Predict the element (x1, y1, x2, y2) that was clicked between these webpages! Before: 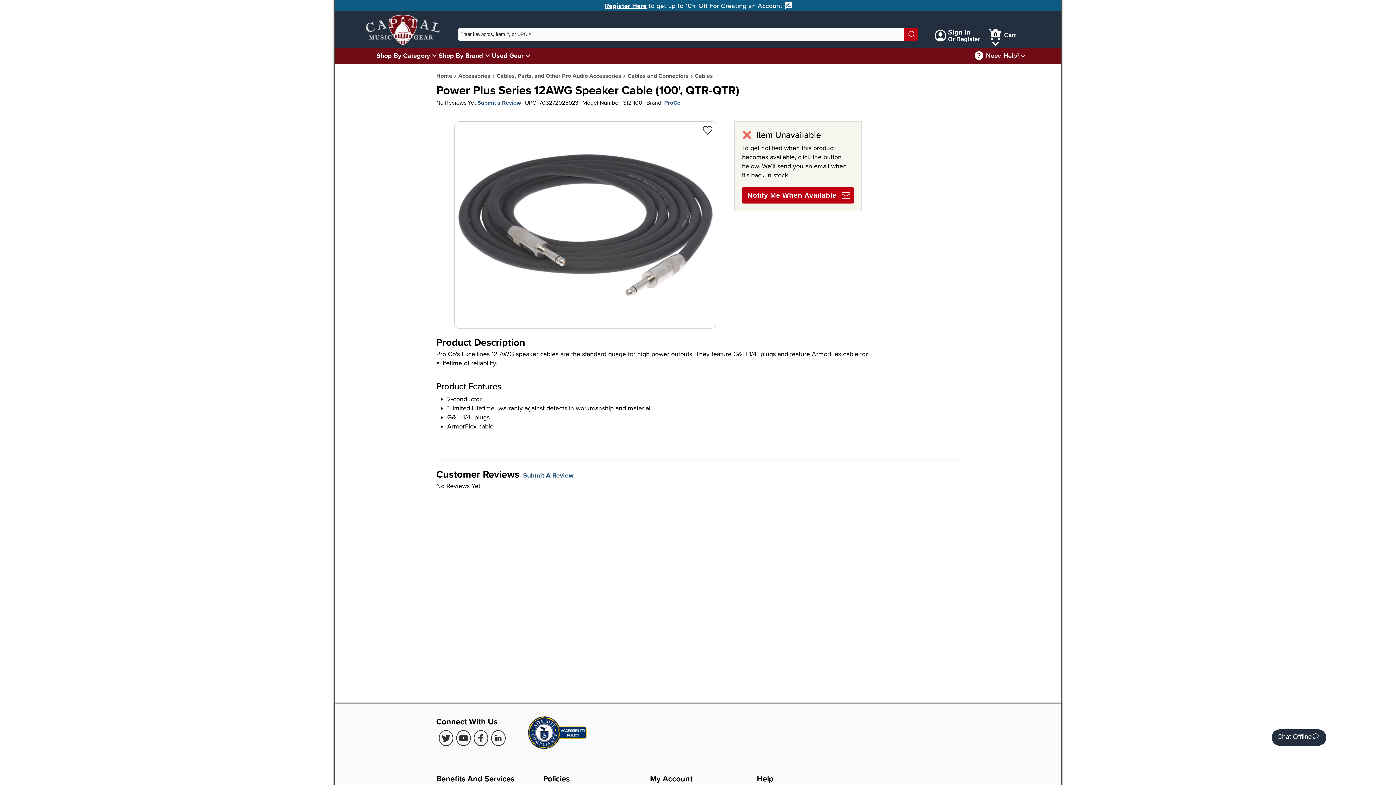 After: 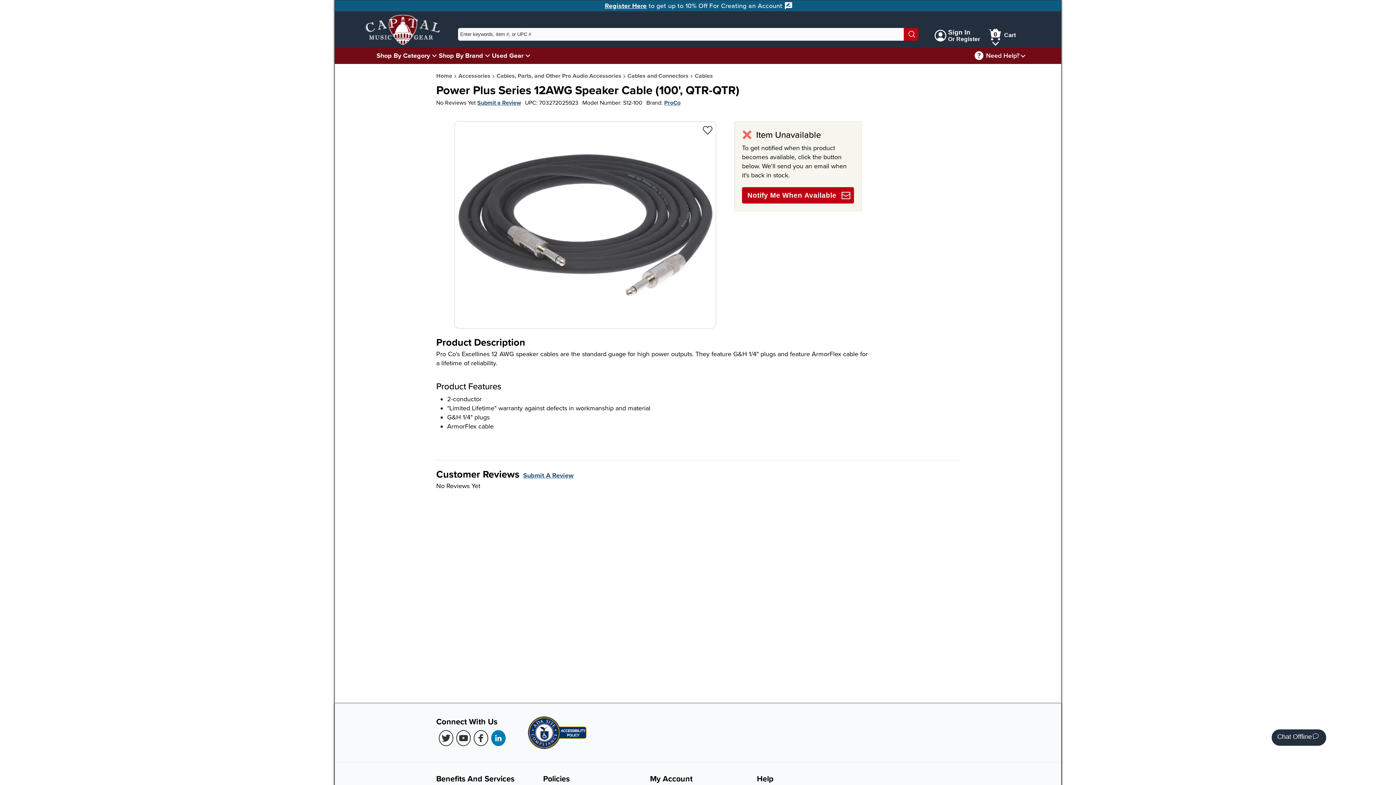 Action: bbox: (491, 730, 505, 746) label: LinkedIn (Opens in new Tab)